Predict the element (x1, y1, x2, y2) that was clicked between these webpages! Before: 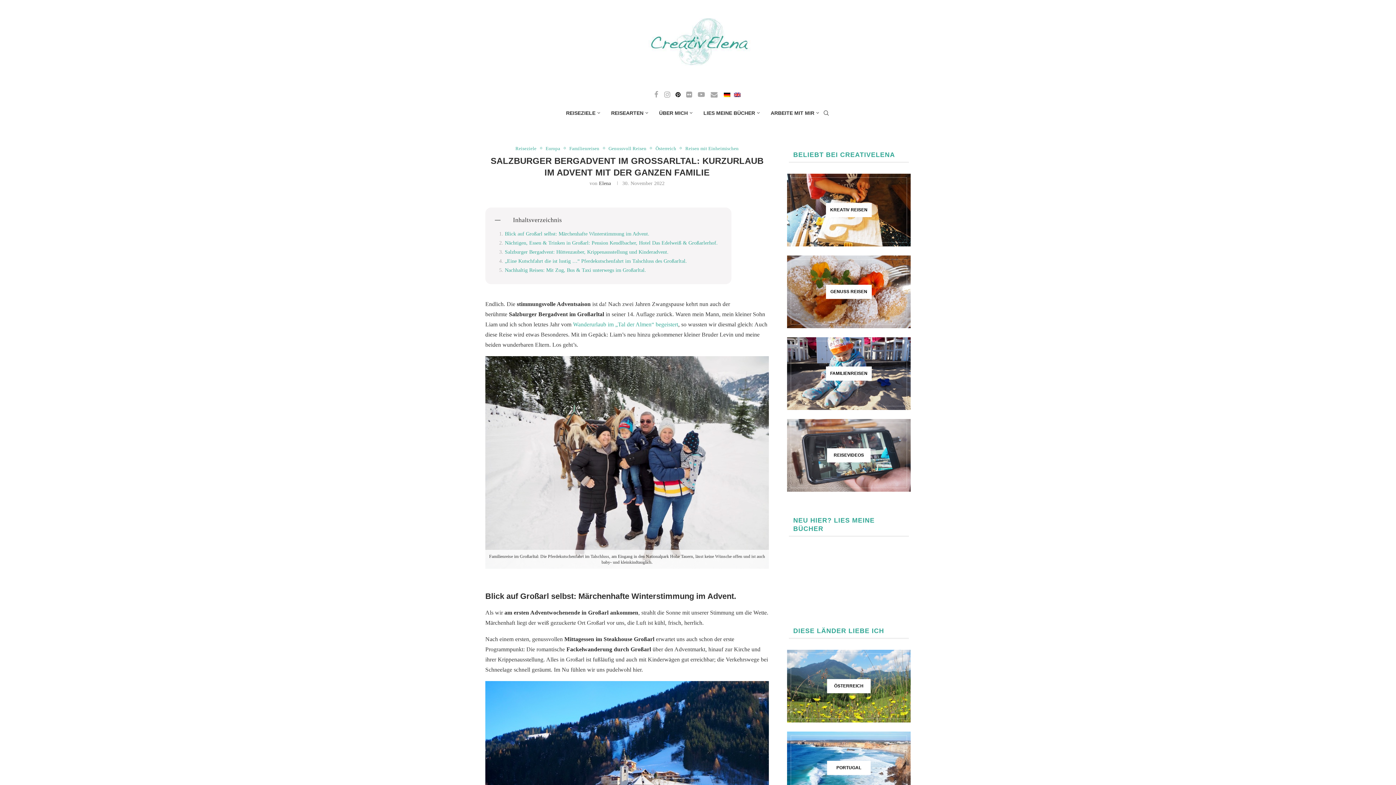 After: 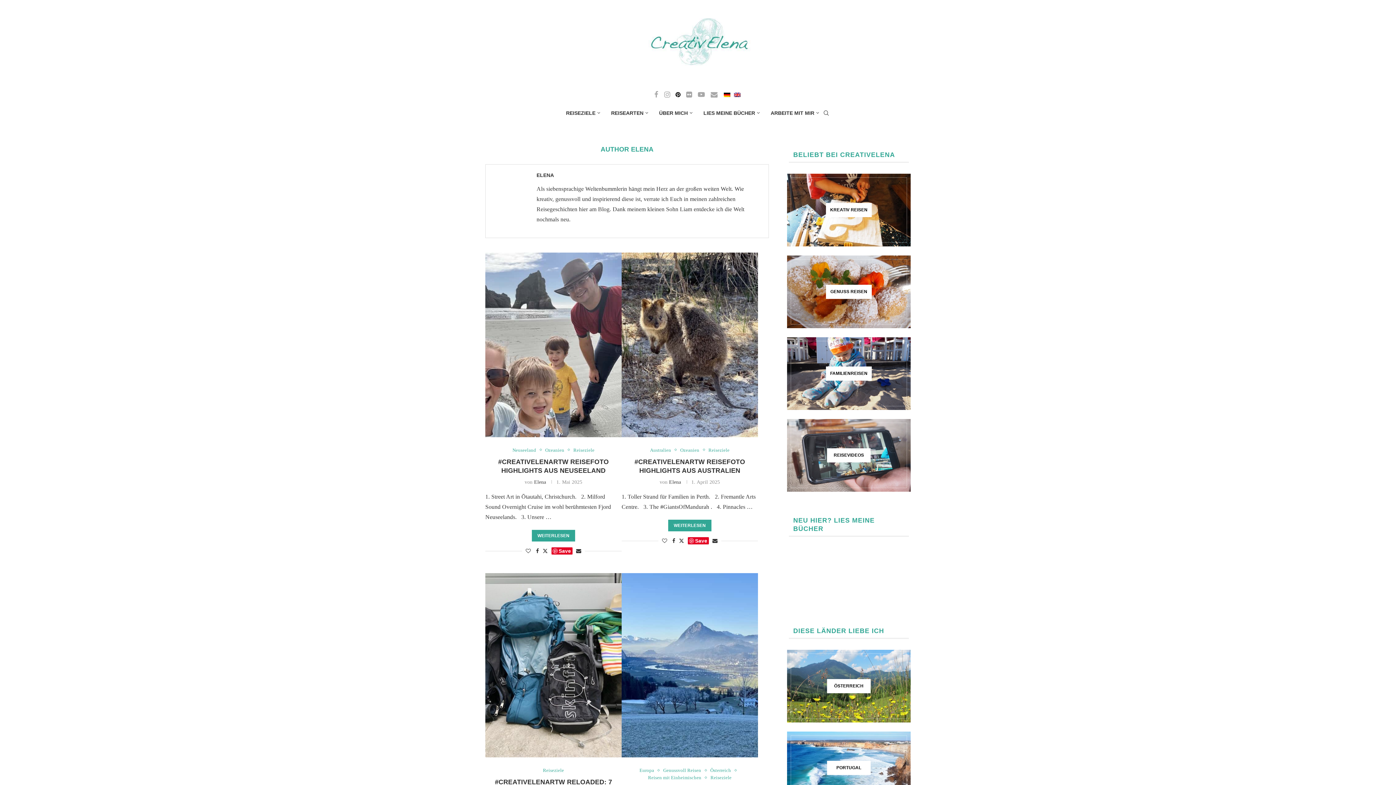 Action: label: Elena bbox: (599, 180, 611, 186)